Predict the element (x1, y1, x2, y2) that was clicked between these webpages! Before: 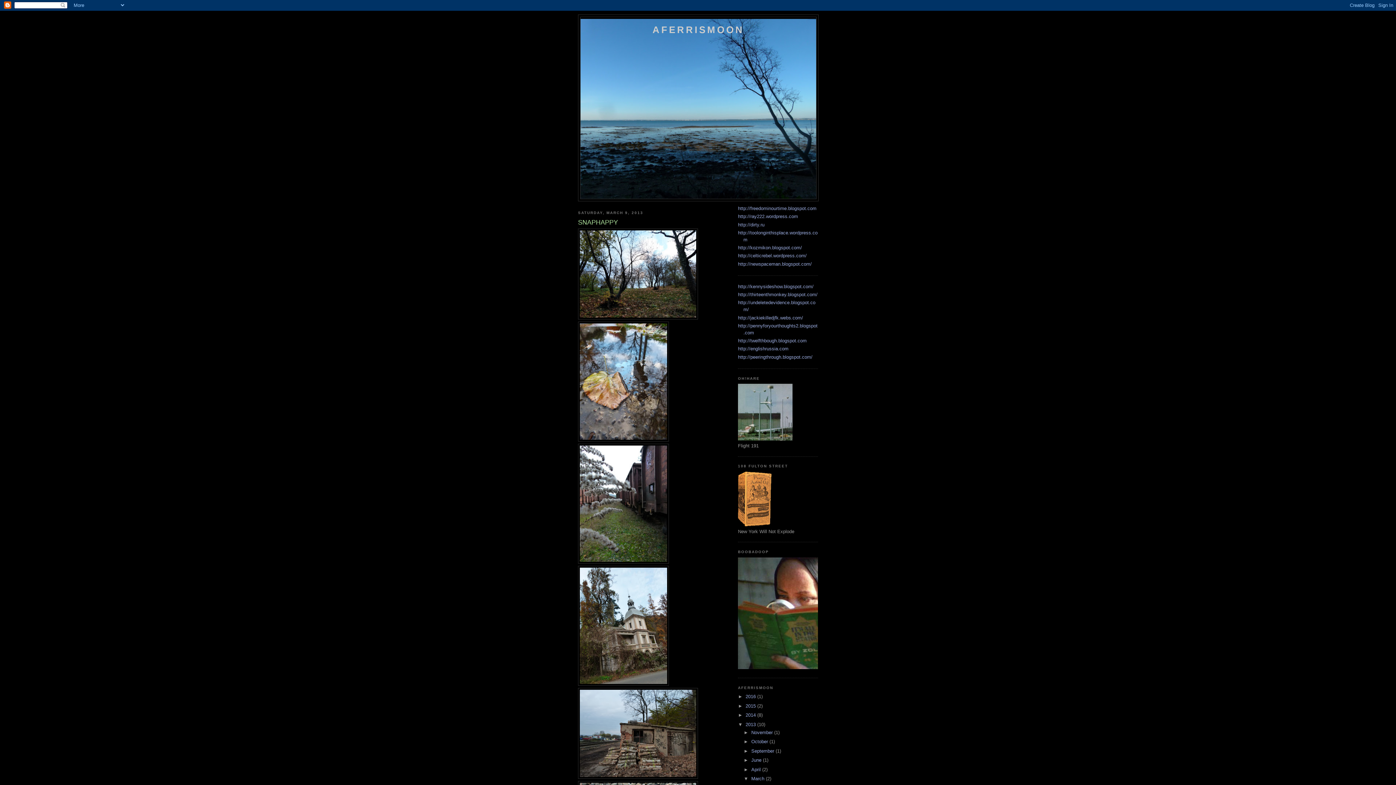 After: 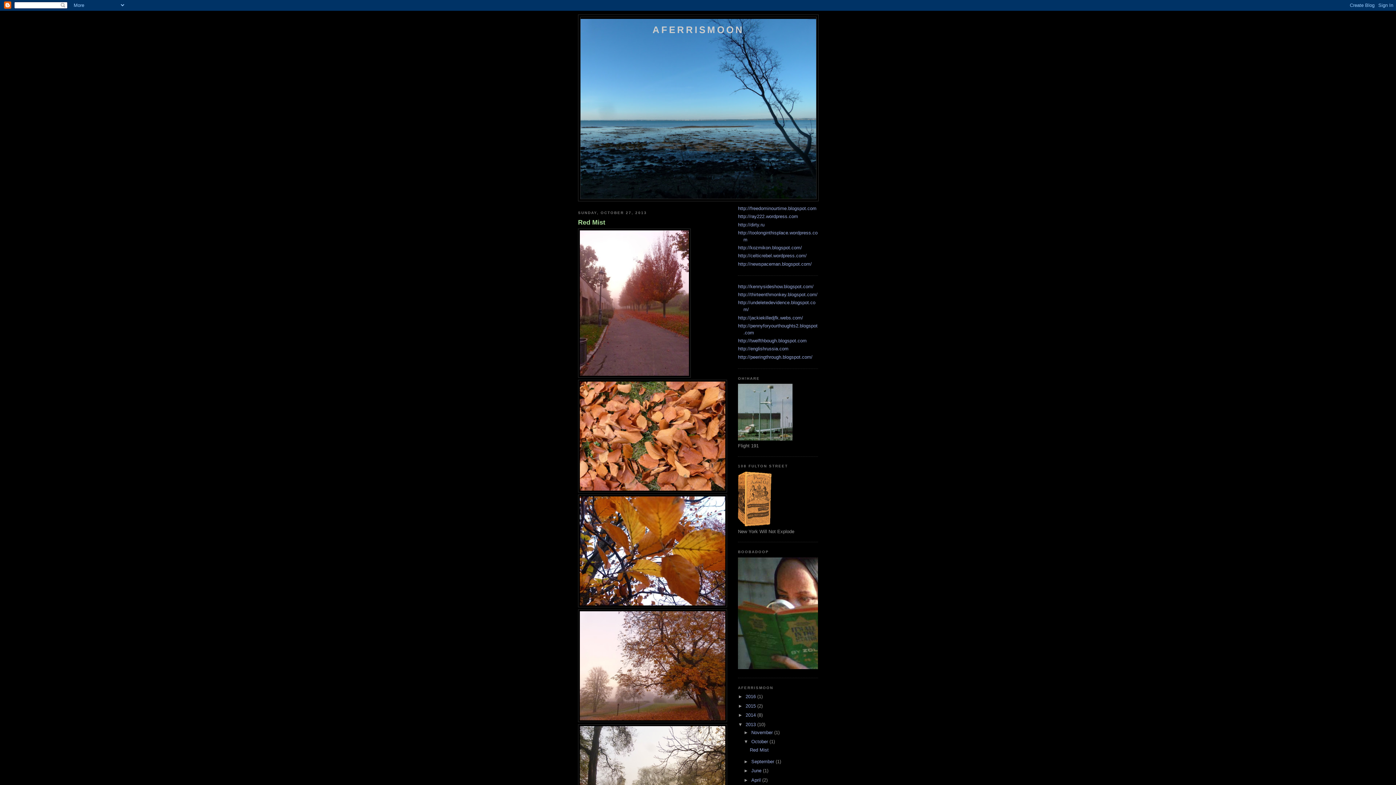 Action: label: October  bbox: (751, 739, 769, 744)